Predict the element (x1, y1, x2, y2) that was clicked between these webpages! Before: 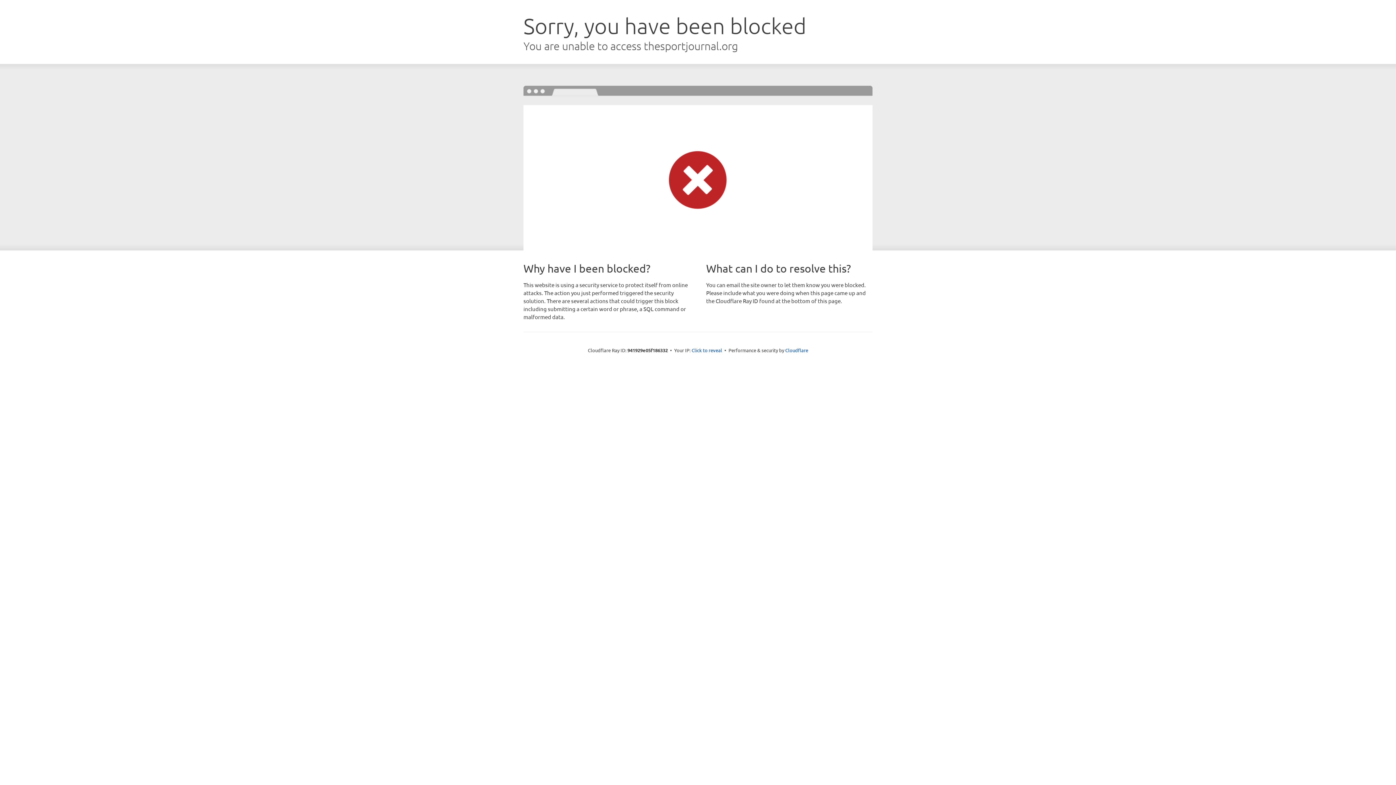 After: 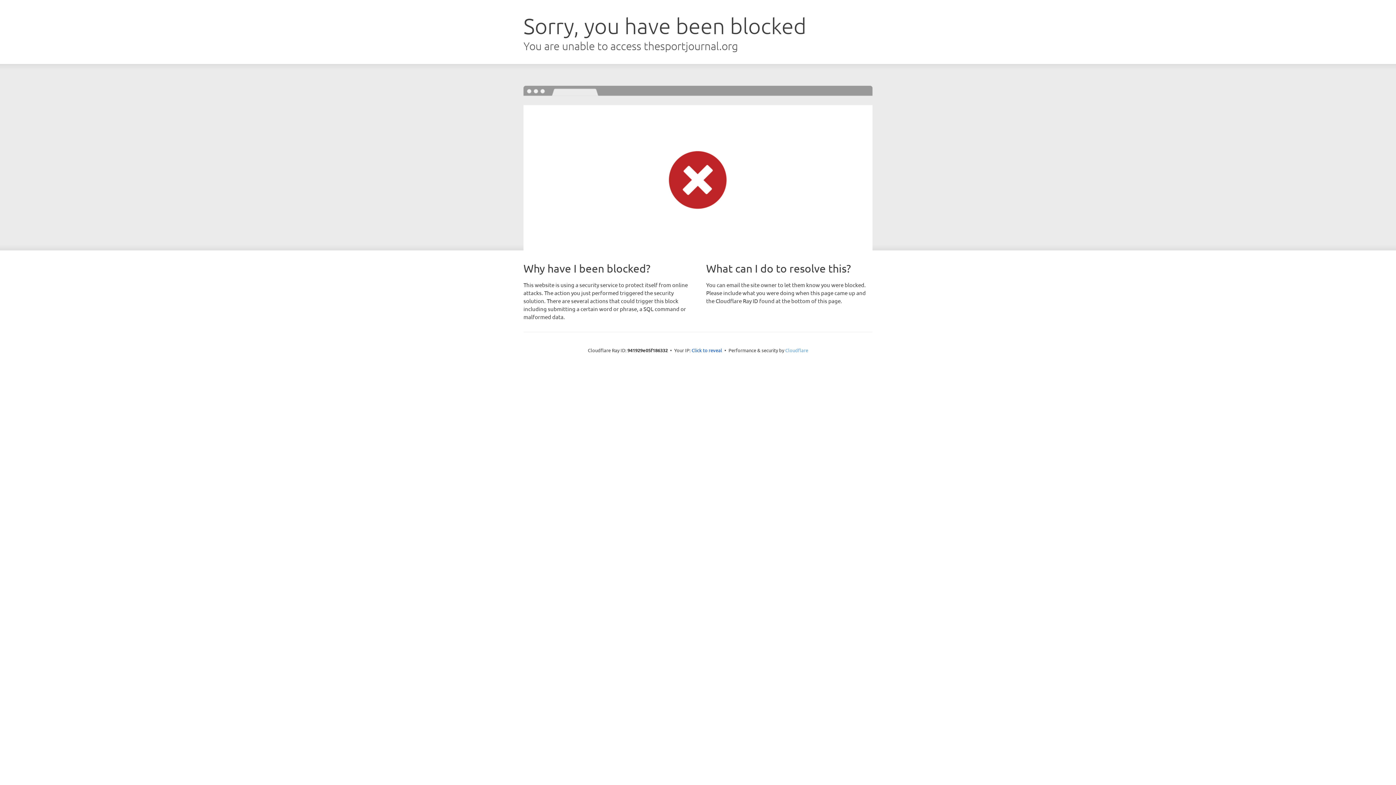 Action: bbox: (785, 347, 808, 353) label: Cloudflare